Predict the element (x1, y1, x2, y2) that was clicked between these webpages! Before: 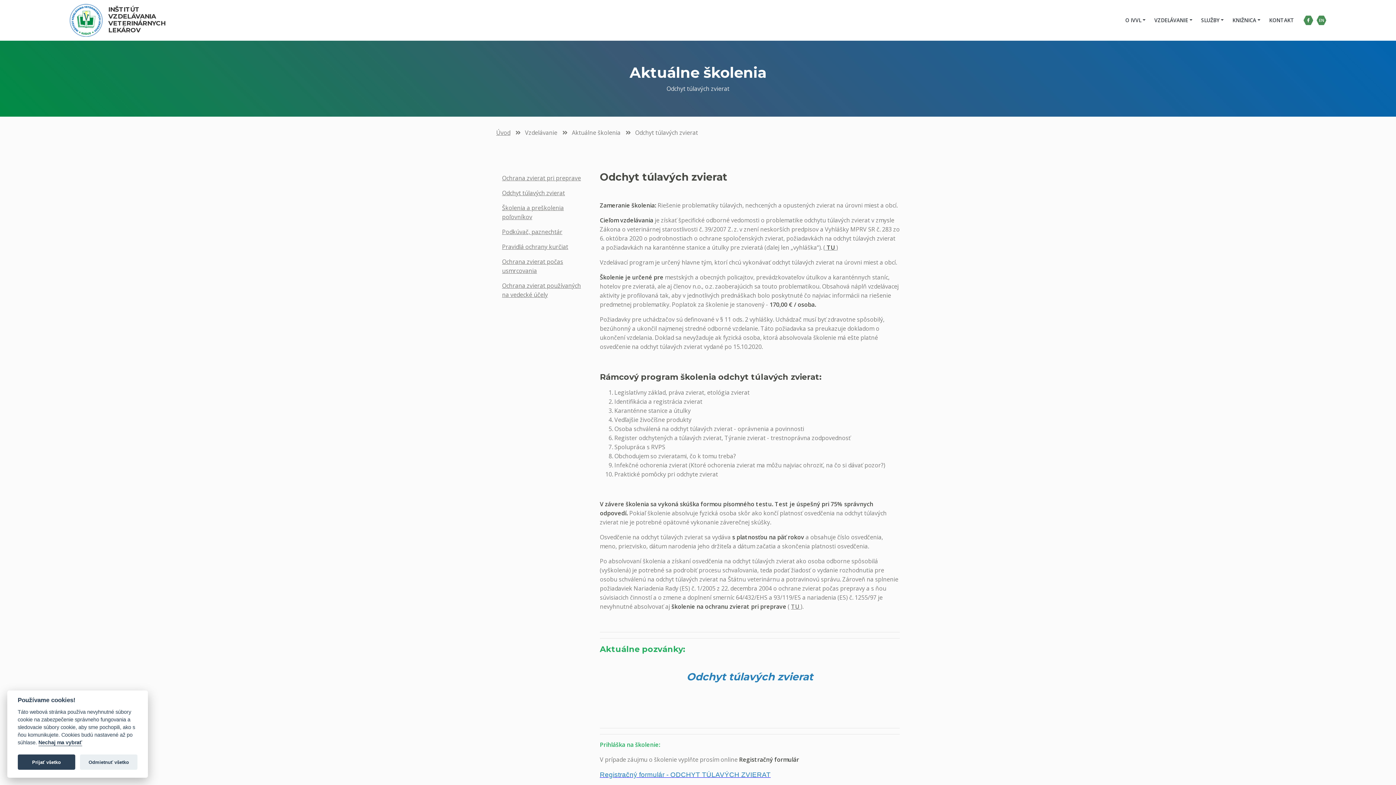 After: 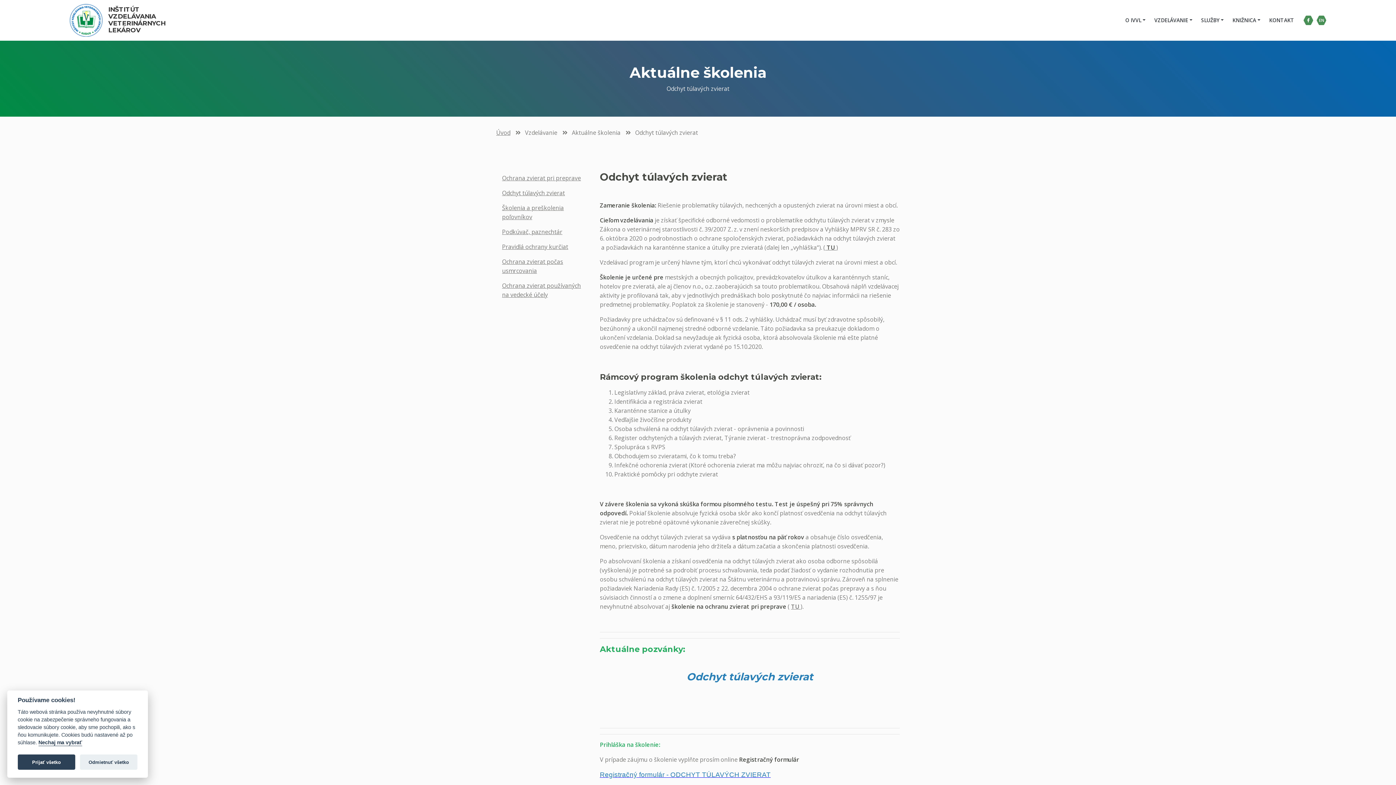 Action: bbox: (496, 185, 589, 200) label: Odchyt túlavých zvierat